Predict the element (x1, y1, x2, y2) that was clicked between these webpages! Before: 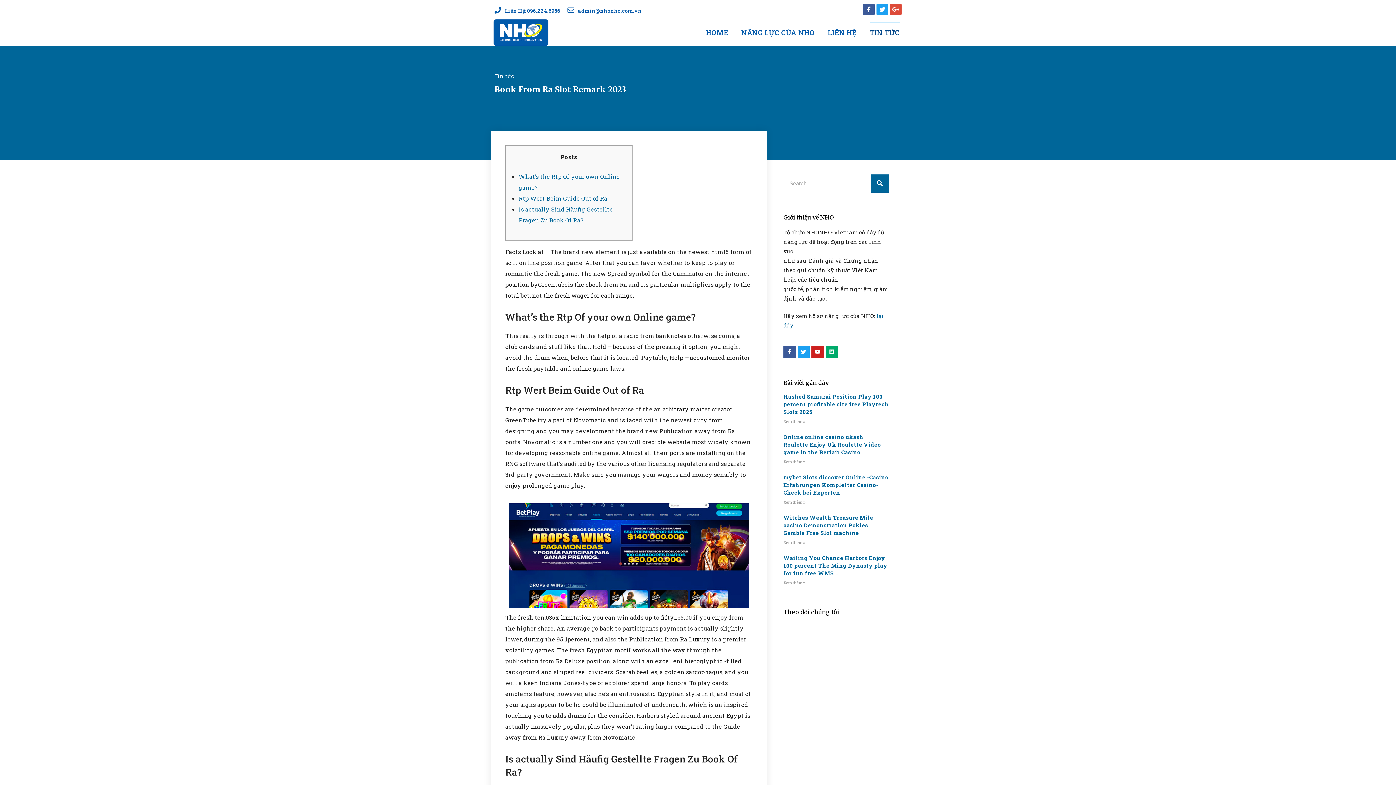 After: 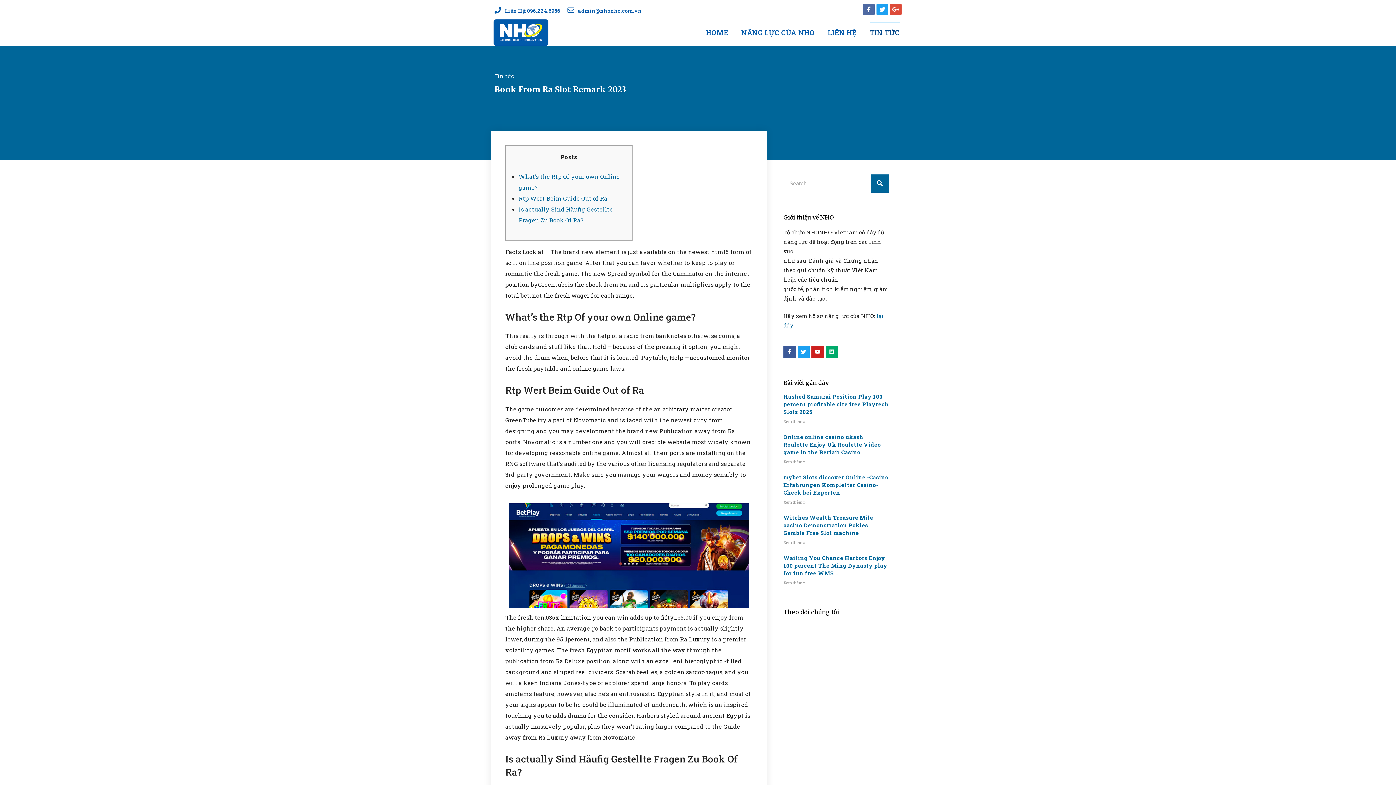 Action: label: Facebook-f bbox: (863, 3, 874, 15)